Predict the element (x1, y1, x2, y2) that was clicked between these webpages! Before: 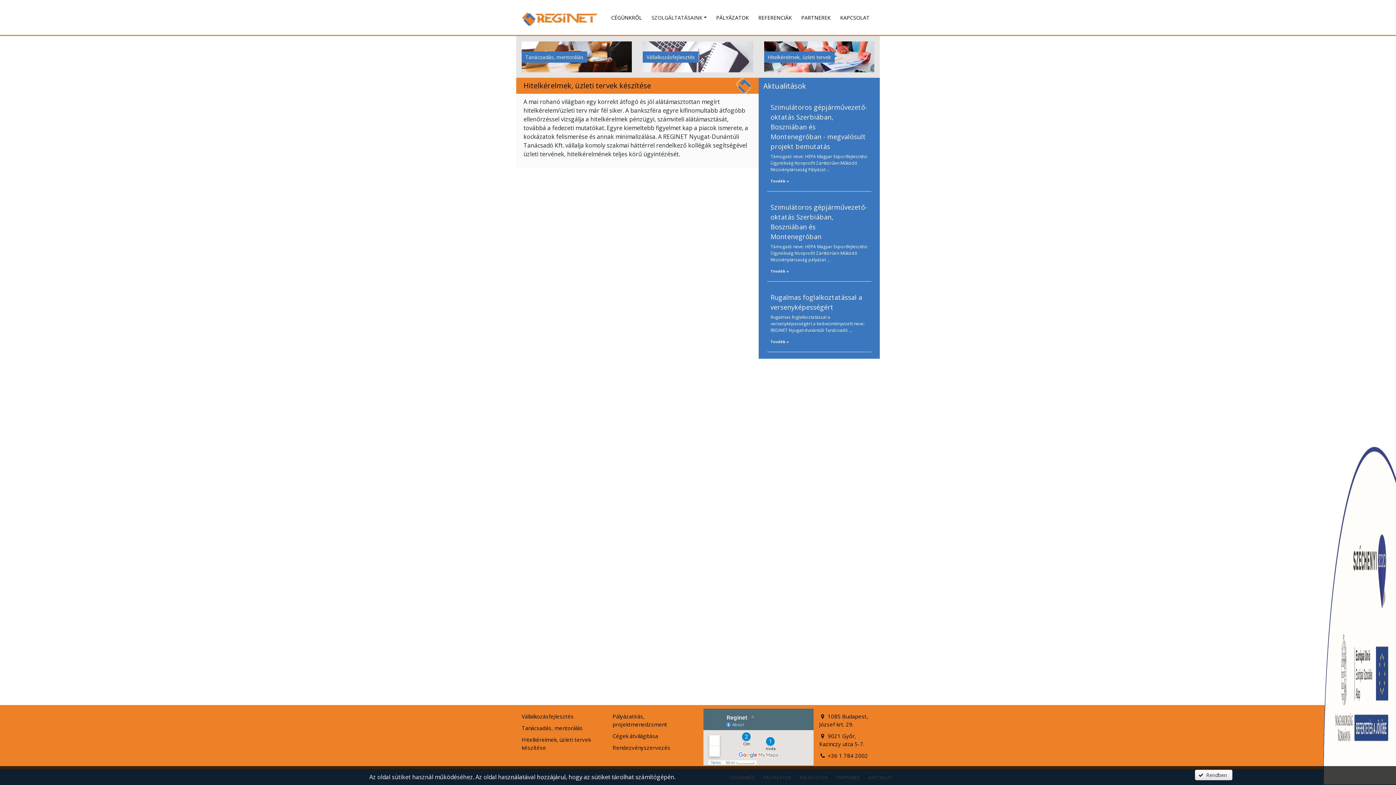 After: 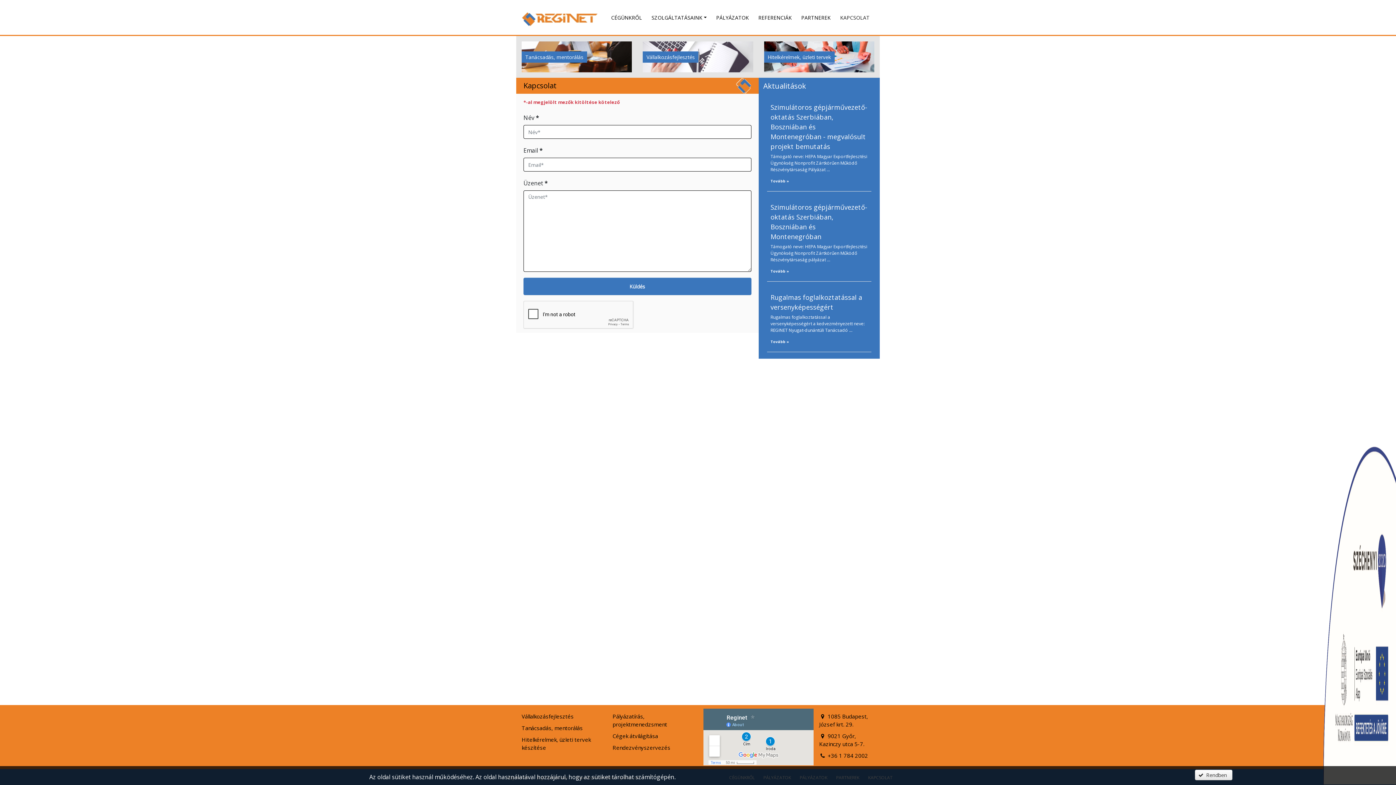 Action: bbox: (837, 10, 872, 24) label: KAPCSOLAT